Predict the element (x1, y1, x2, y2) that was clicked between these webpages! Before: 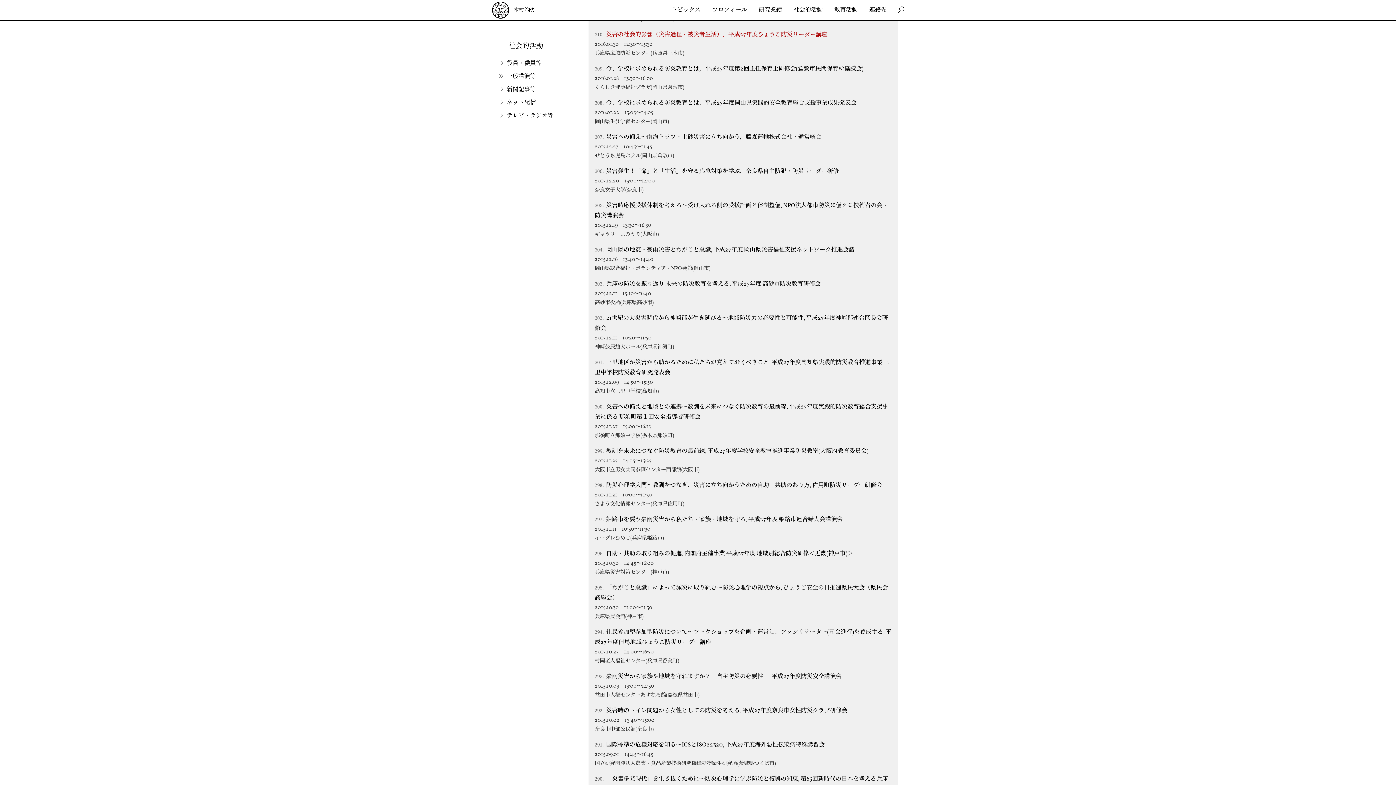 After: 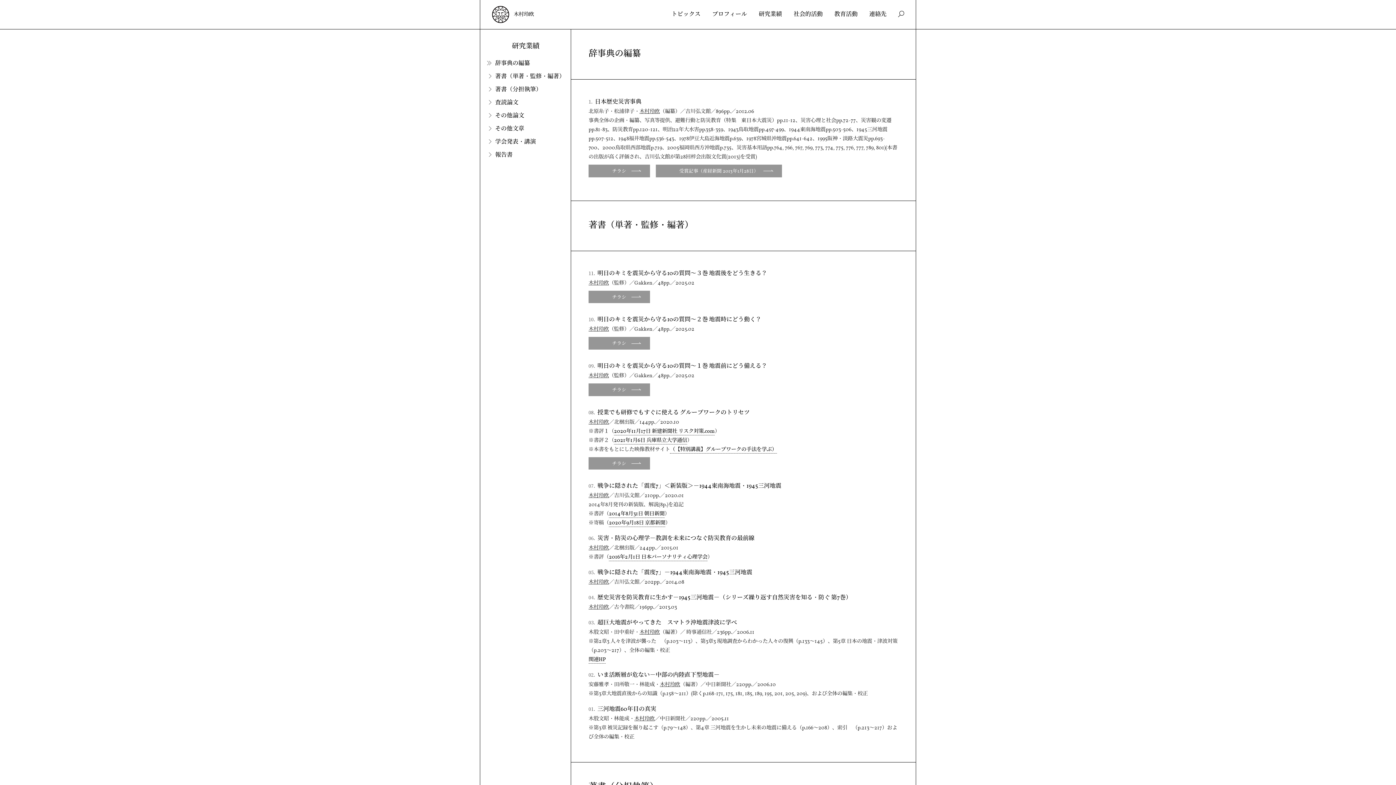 Action: bbox: (758, 5, 782, 15) label: 研究業績